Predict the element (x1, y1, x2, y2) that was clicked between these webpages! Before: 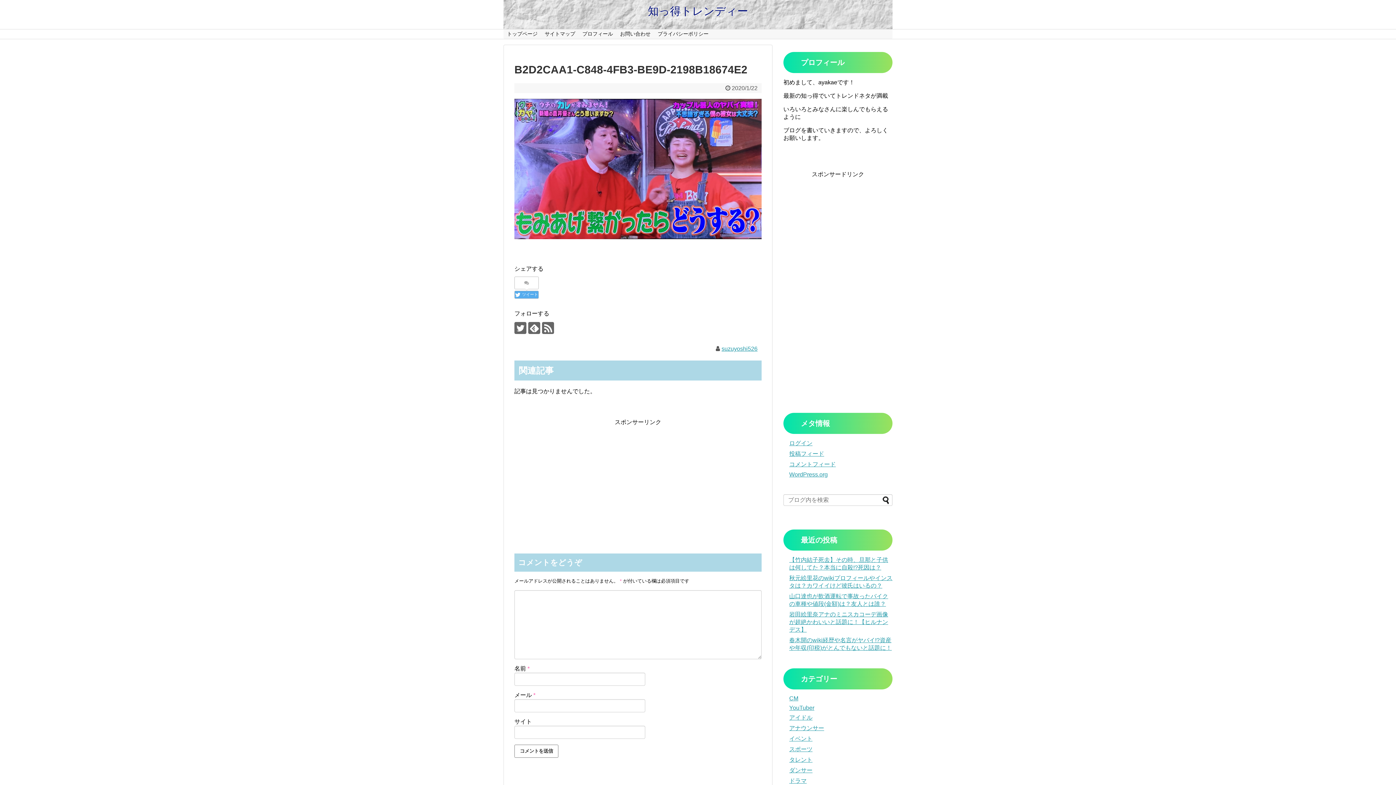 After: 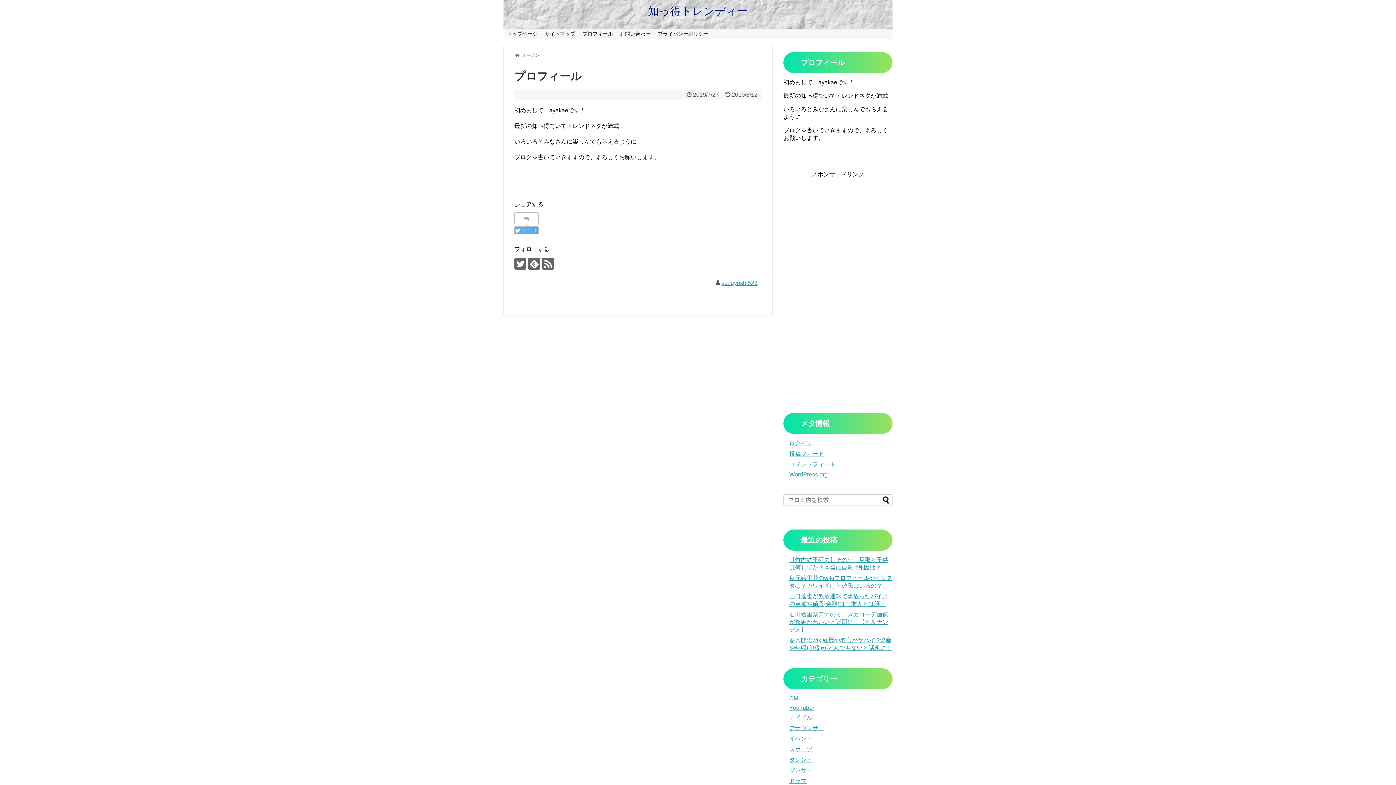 Action: bbox: (578, 29, 616, 39) label: プロフィール